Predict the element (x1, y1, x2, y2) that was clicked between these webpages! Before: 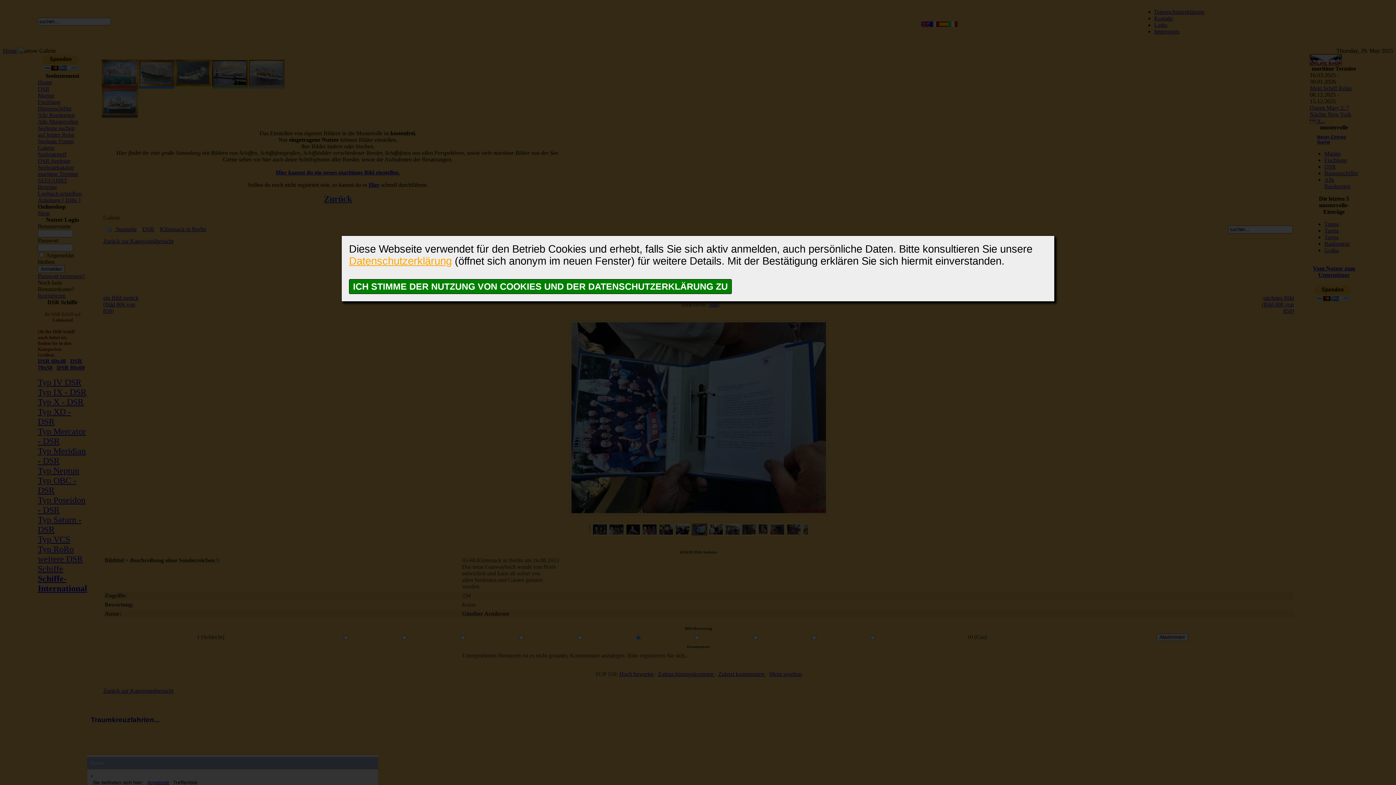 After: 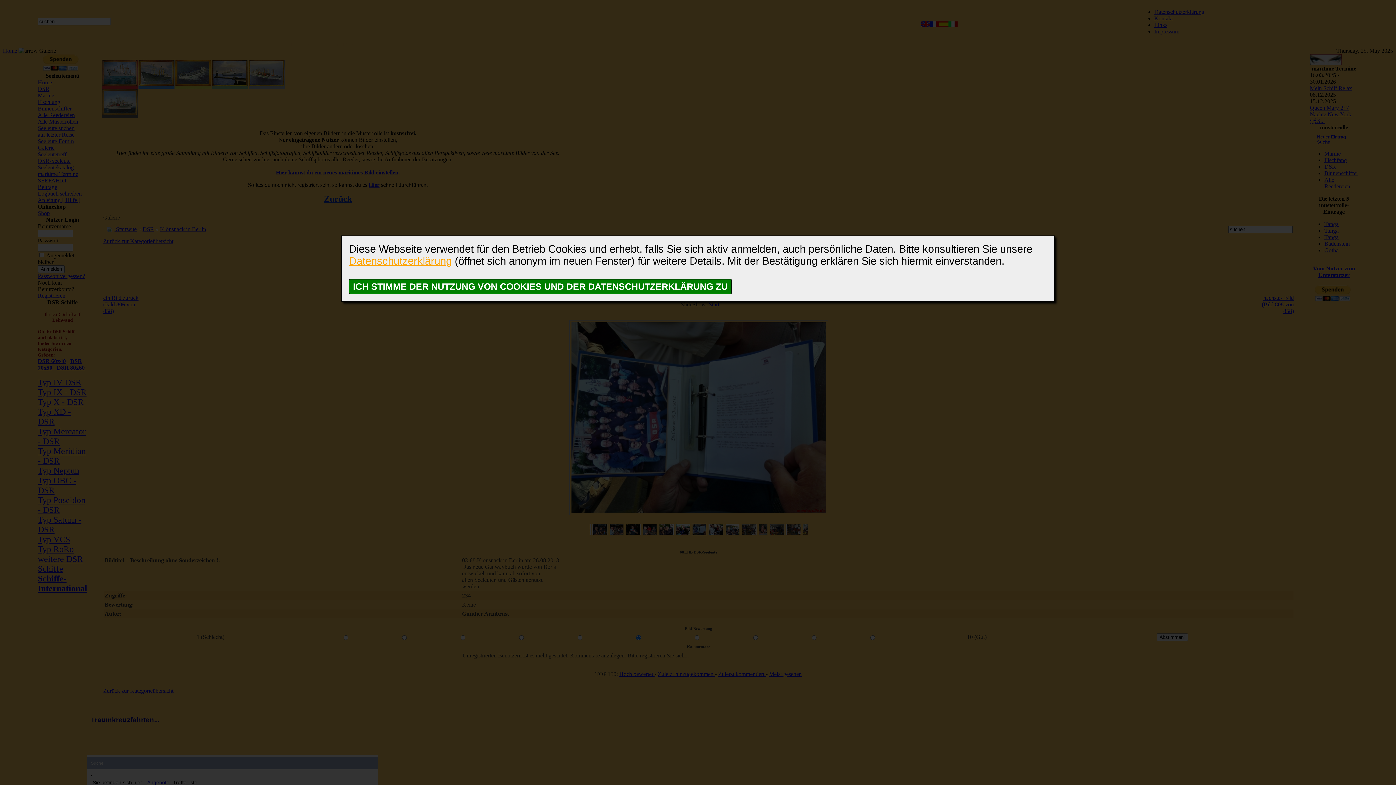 Action: bbox: (349, 255, 452, 266) label: Datenschutzerklärung